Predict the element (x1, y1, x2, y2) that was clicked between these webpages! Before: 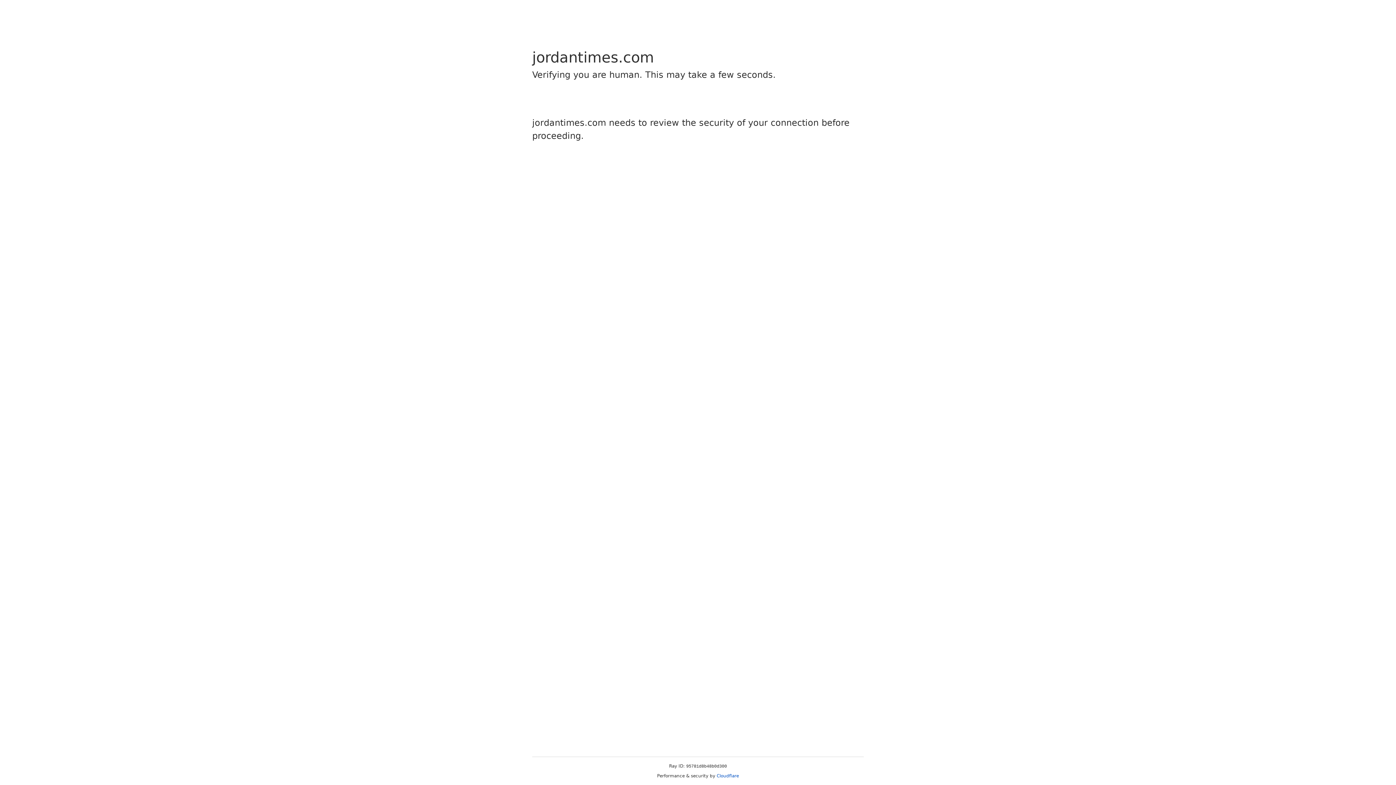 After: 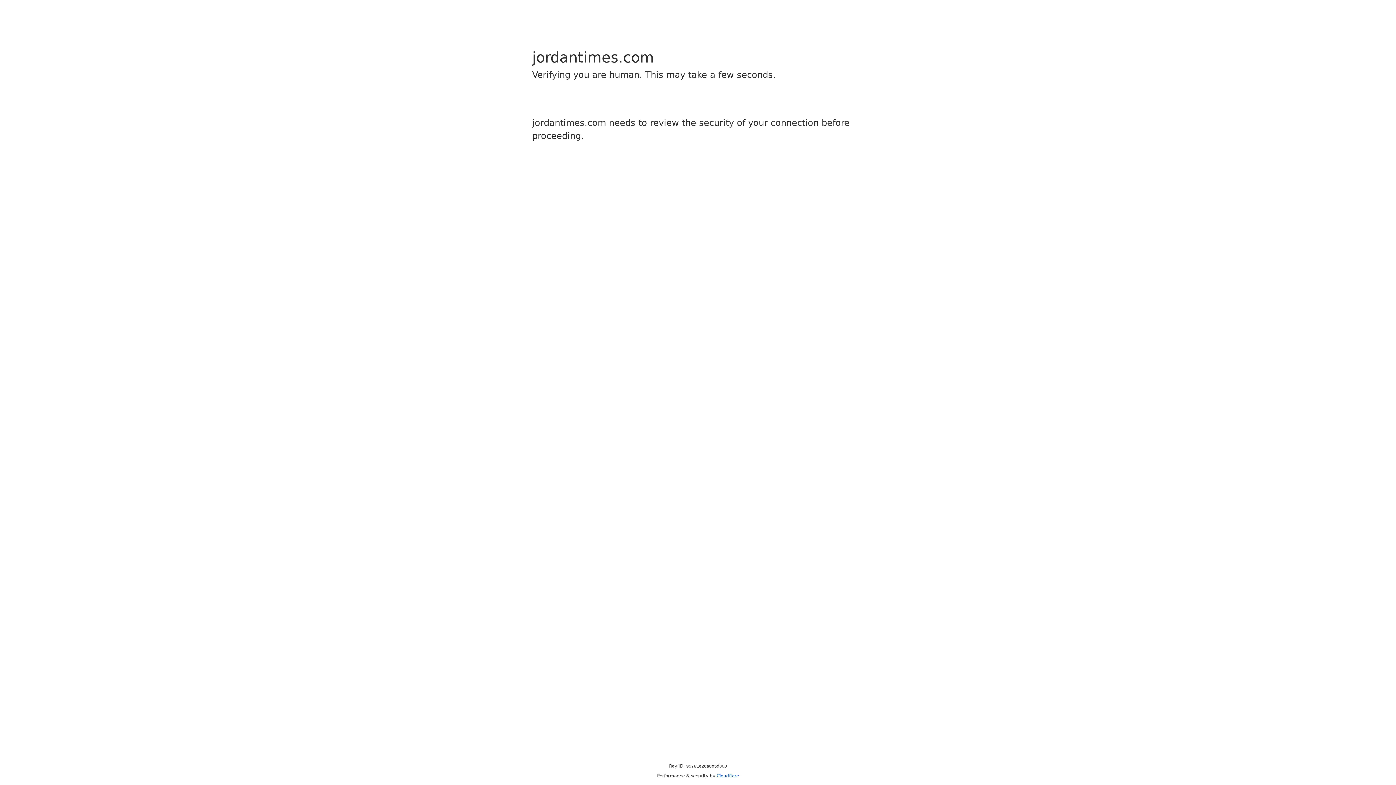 Action: bbox: (716, 773, 739, 778) label: Cloudflare